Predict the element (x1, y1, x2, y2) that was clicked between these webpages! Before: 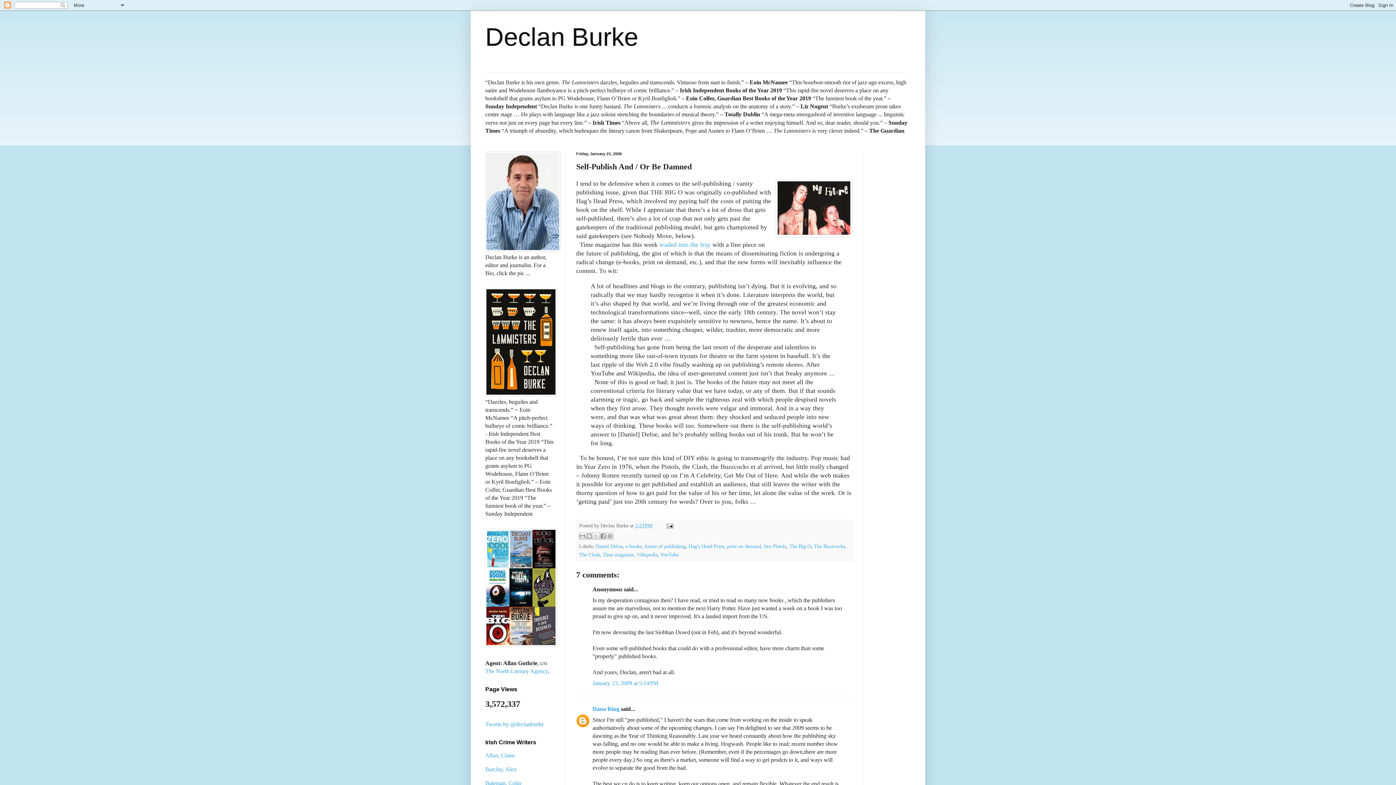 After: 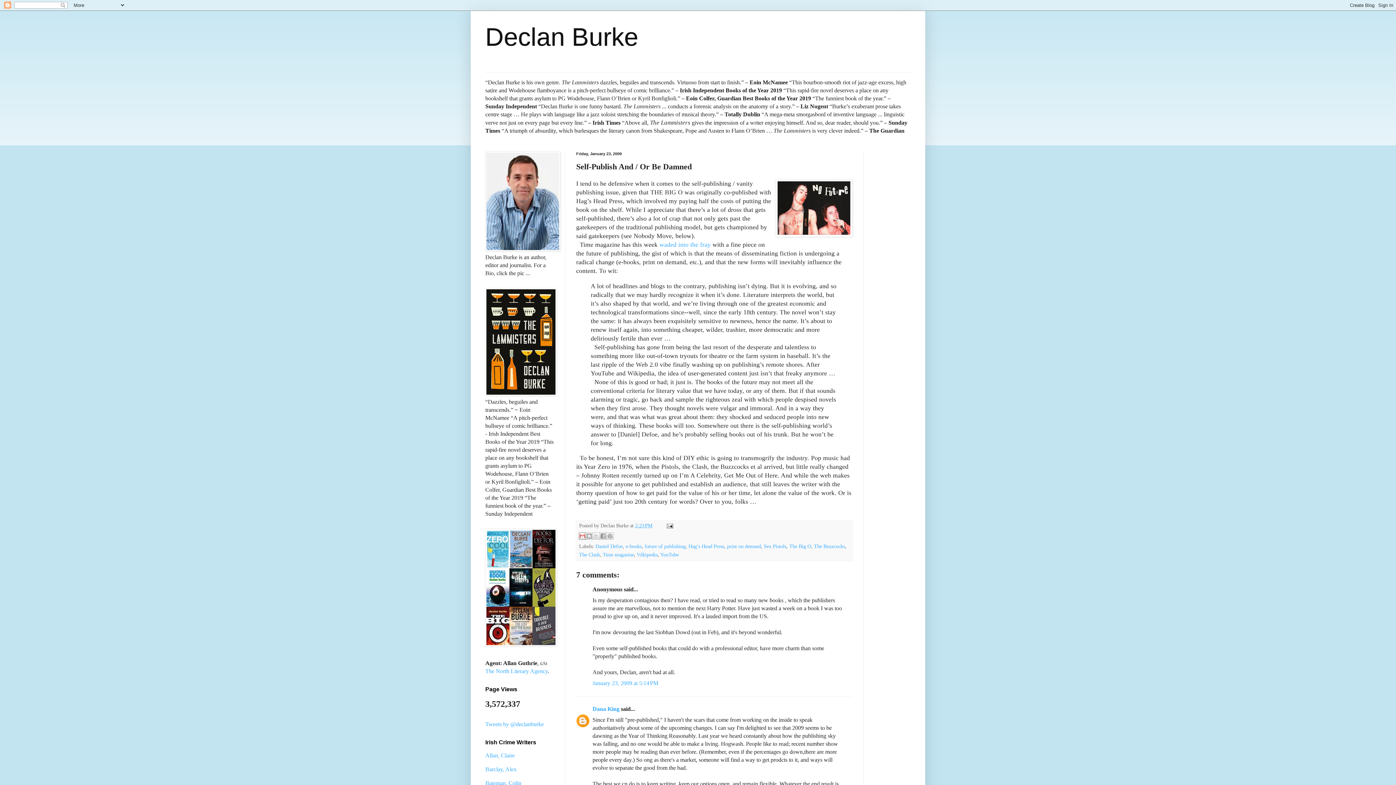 Action: label: Email This bbox: (578, 532, 586, 540)